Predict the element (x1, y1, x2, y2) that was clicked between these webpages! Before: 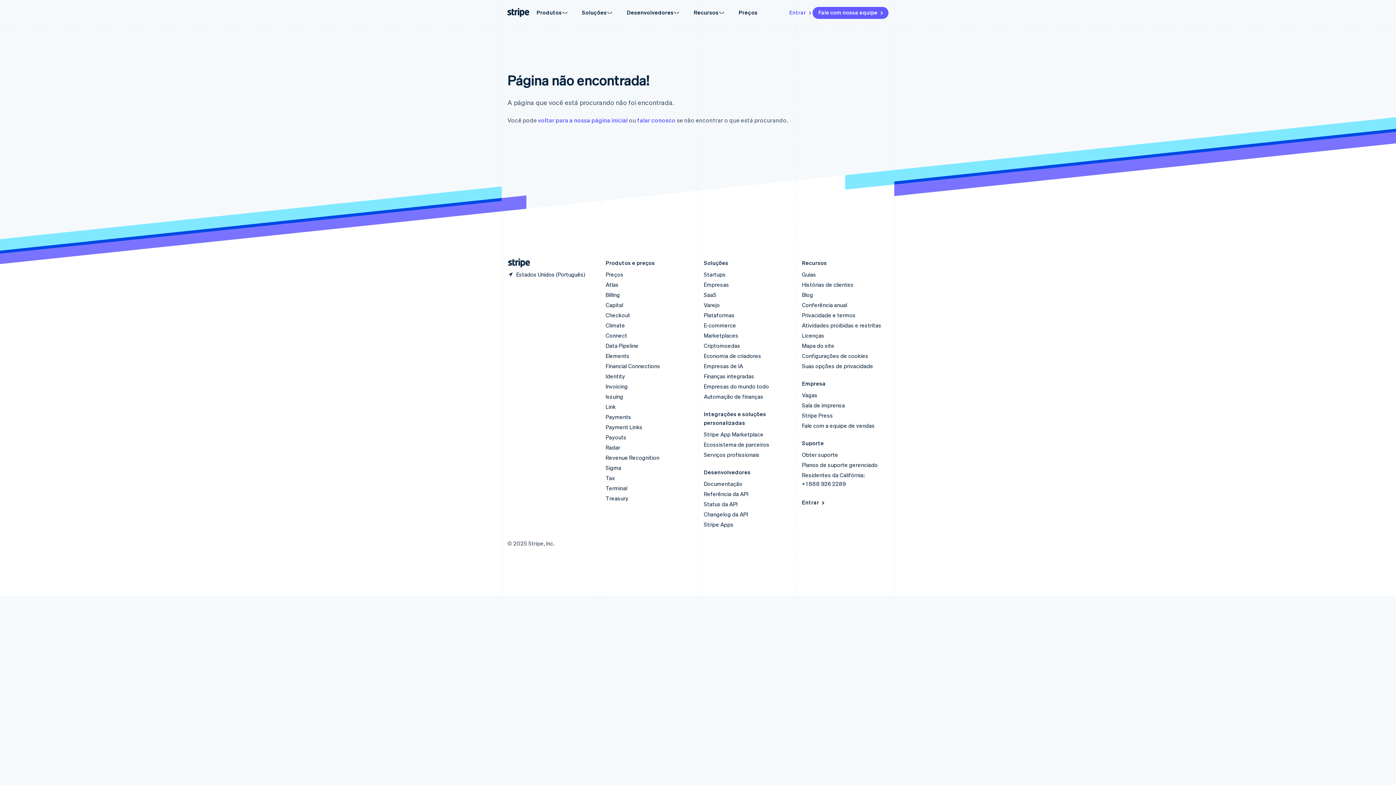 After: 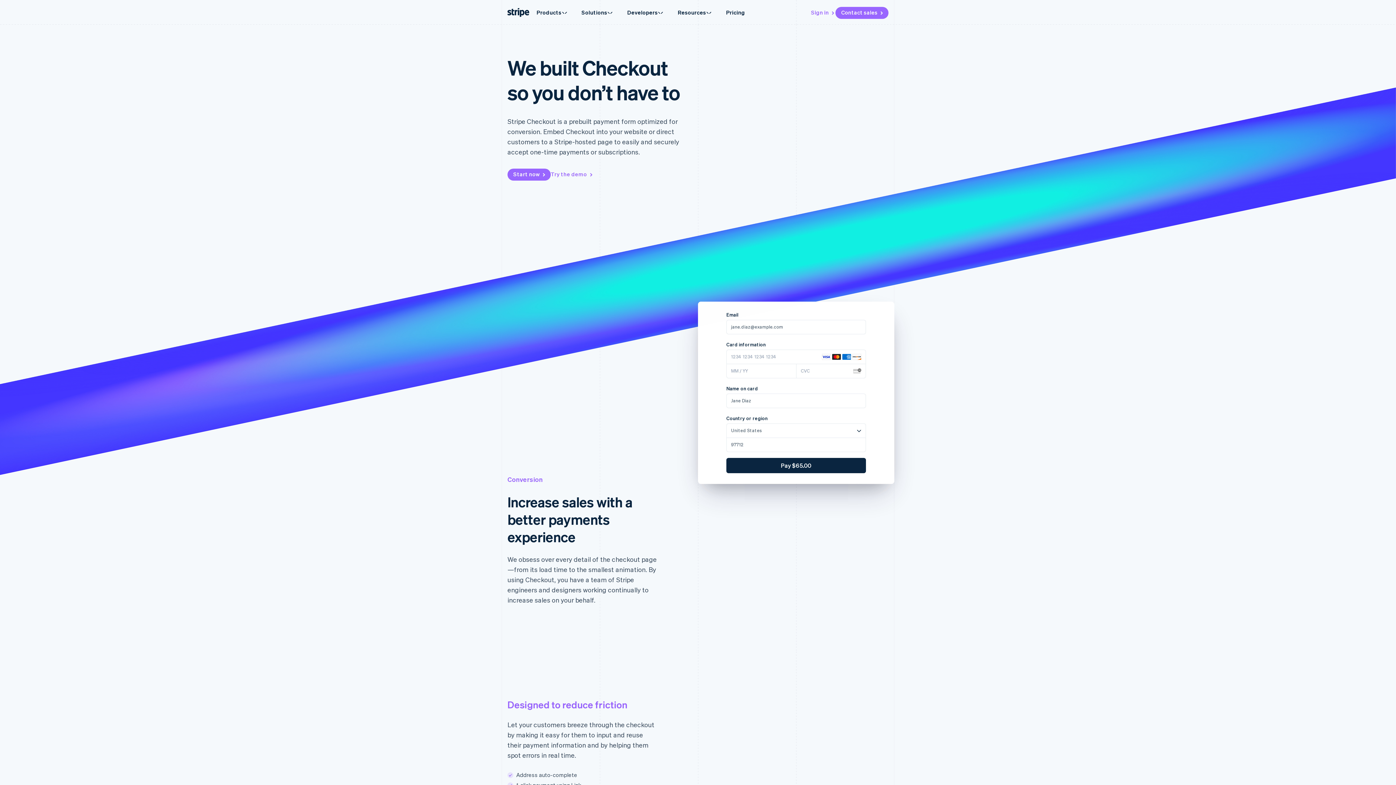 Action: label: Checkout bbox: (605, 311, 630, 319)